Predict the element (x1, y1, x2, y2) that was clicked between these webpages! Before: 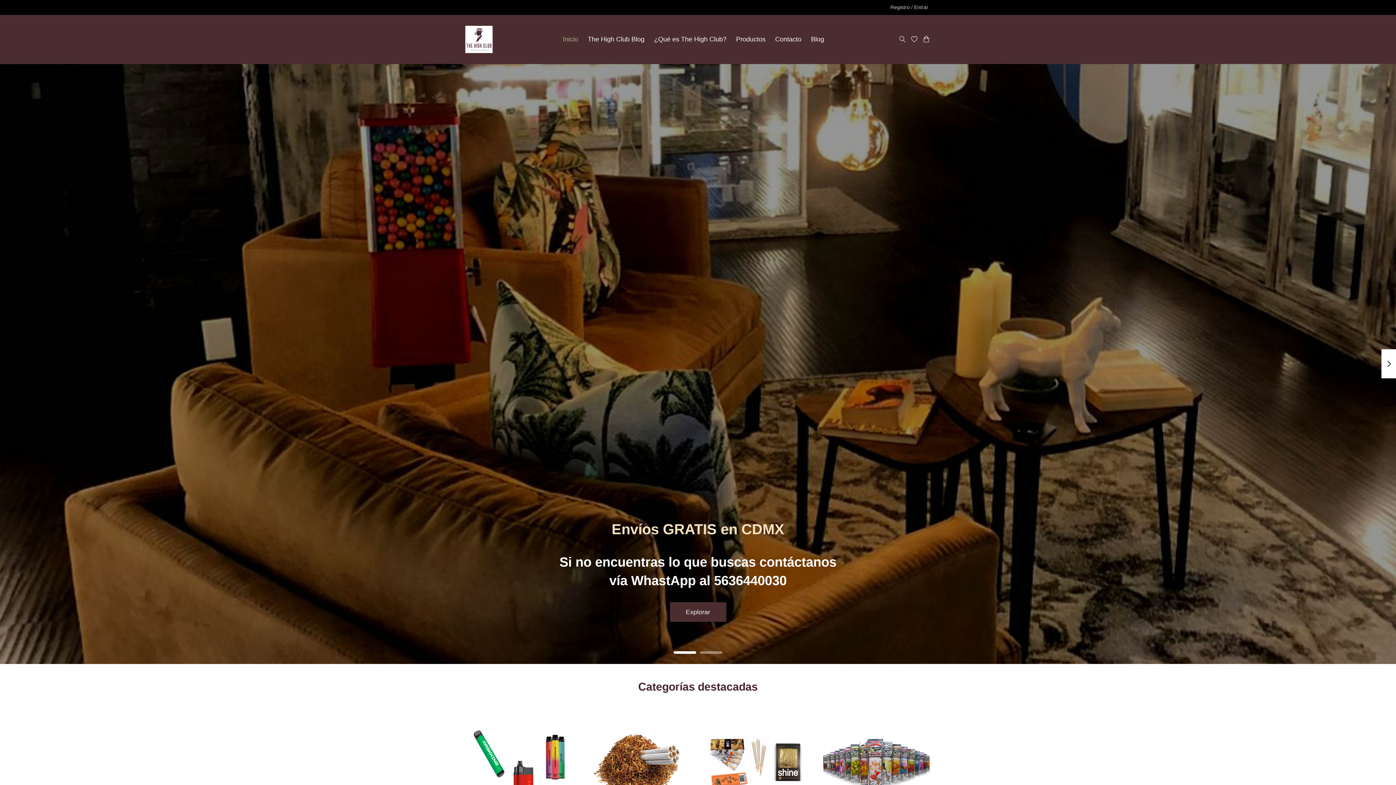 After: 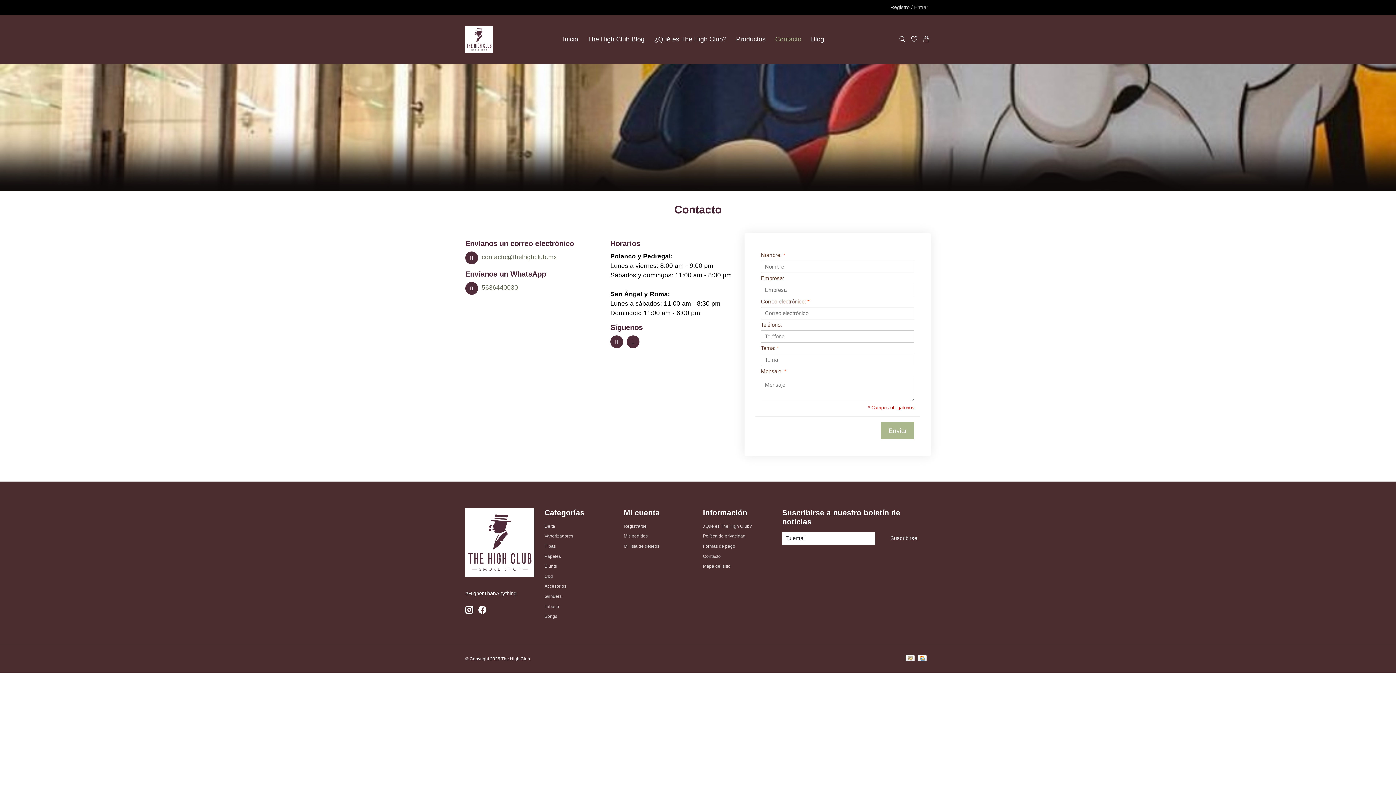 Action: label: Contacto bbox: (772, 32, 804, 46)